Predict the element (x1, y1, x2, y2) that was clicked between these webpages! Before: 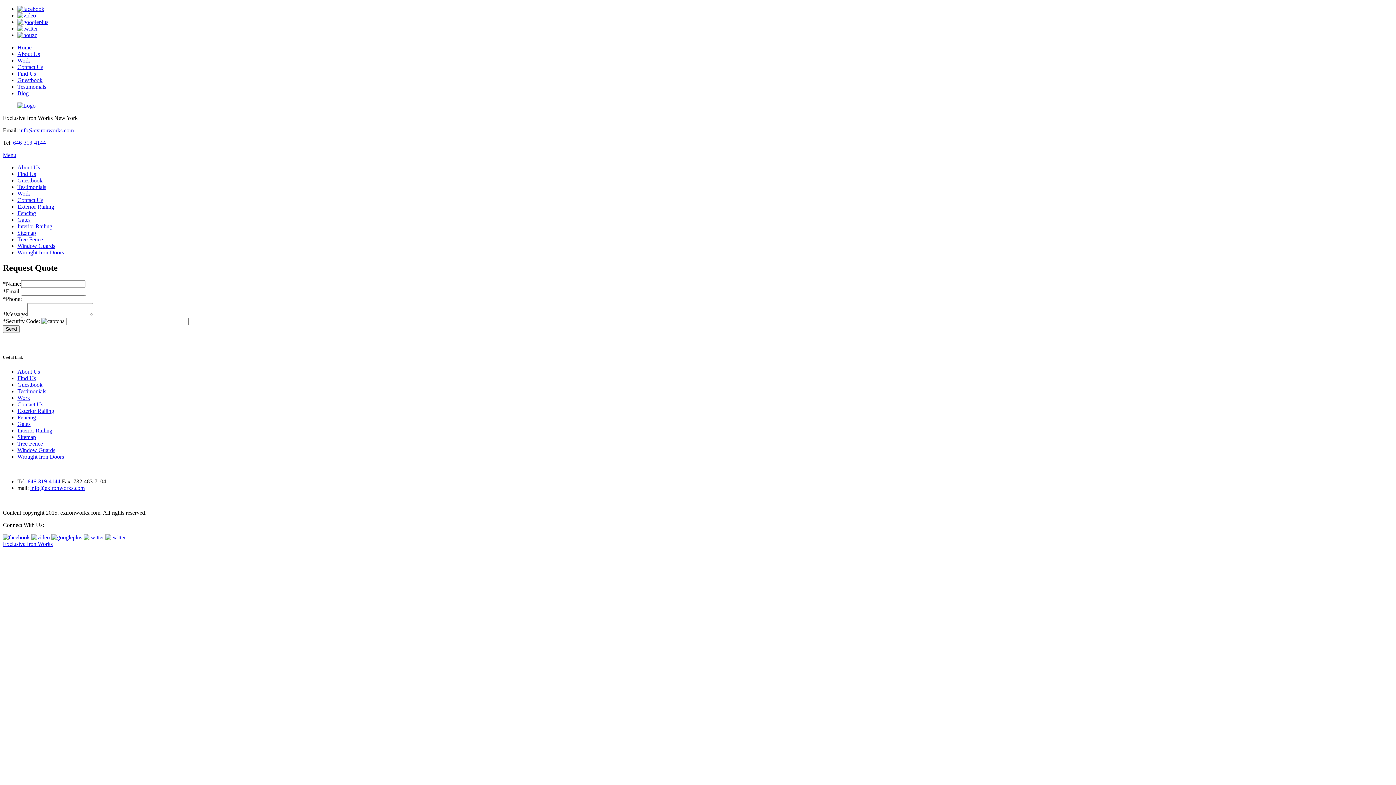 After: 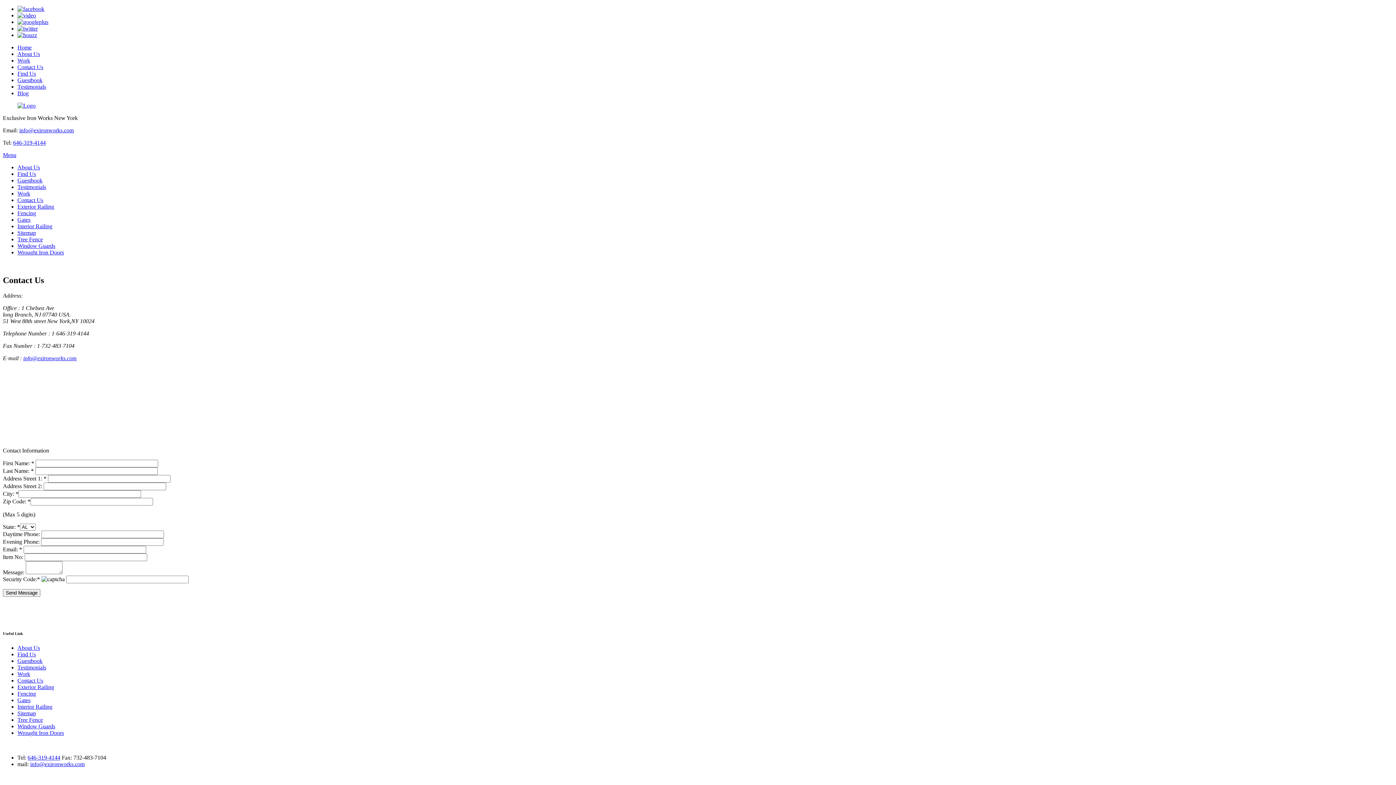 Action: bbox: (17, 401, 43, 407) label: Contact Us